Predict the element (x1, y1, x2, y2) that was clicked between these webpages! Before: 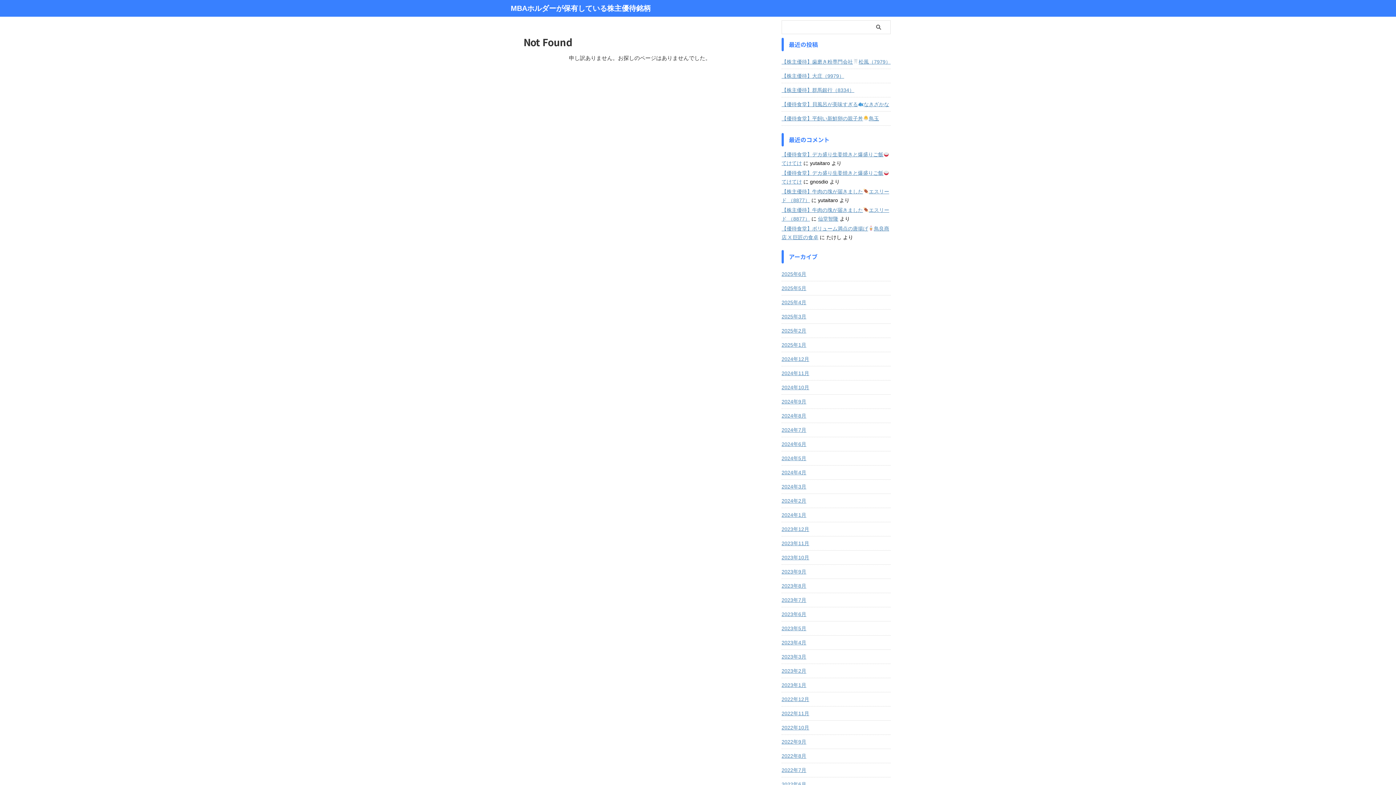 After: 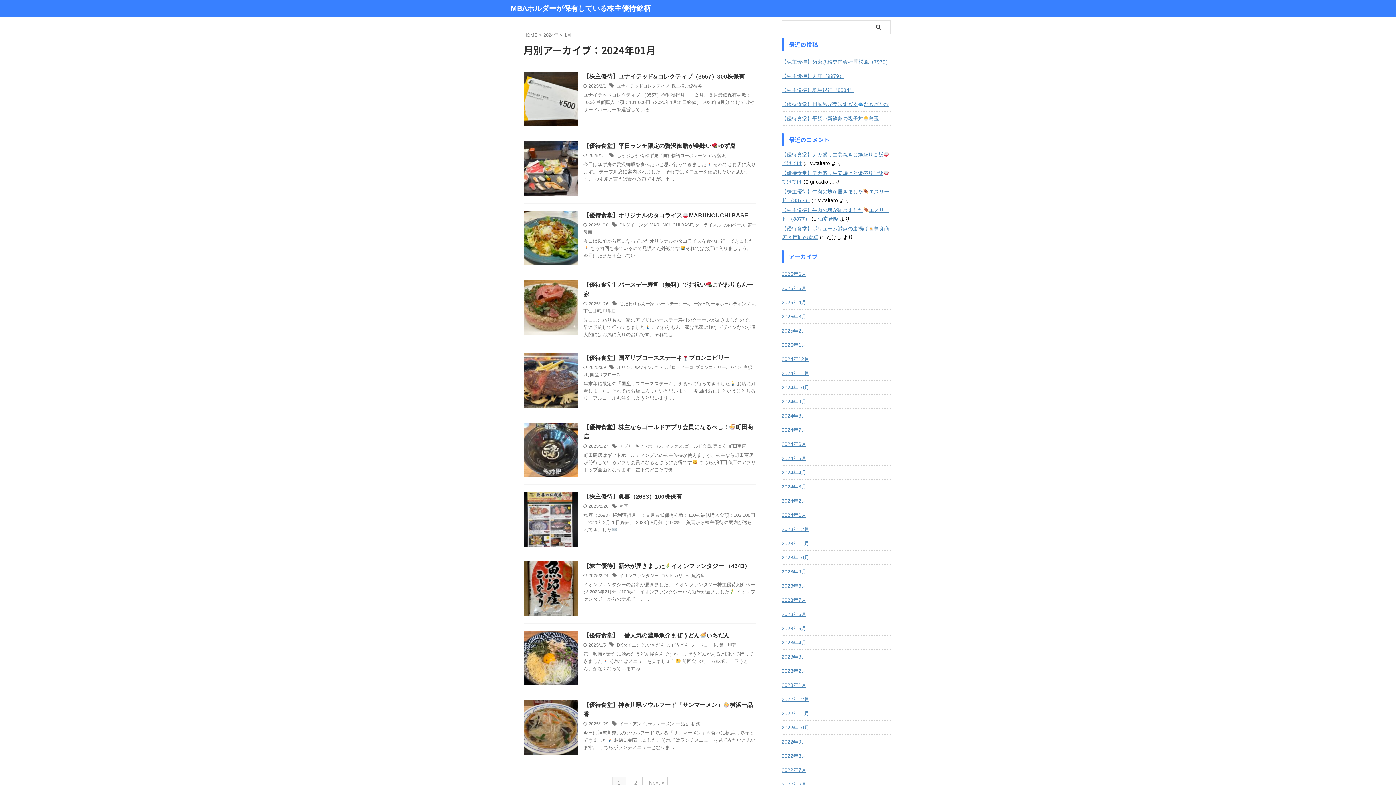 Action: bbox: (781, 508, 890, 521) label: 2024年1月